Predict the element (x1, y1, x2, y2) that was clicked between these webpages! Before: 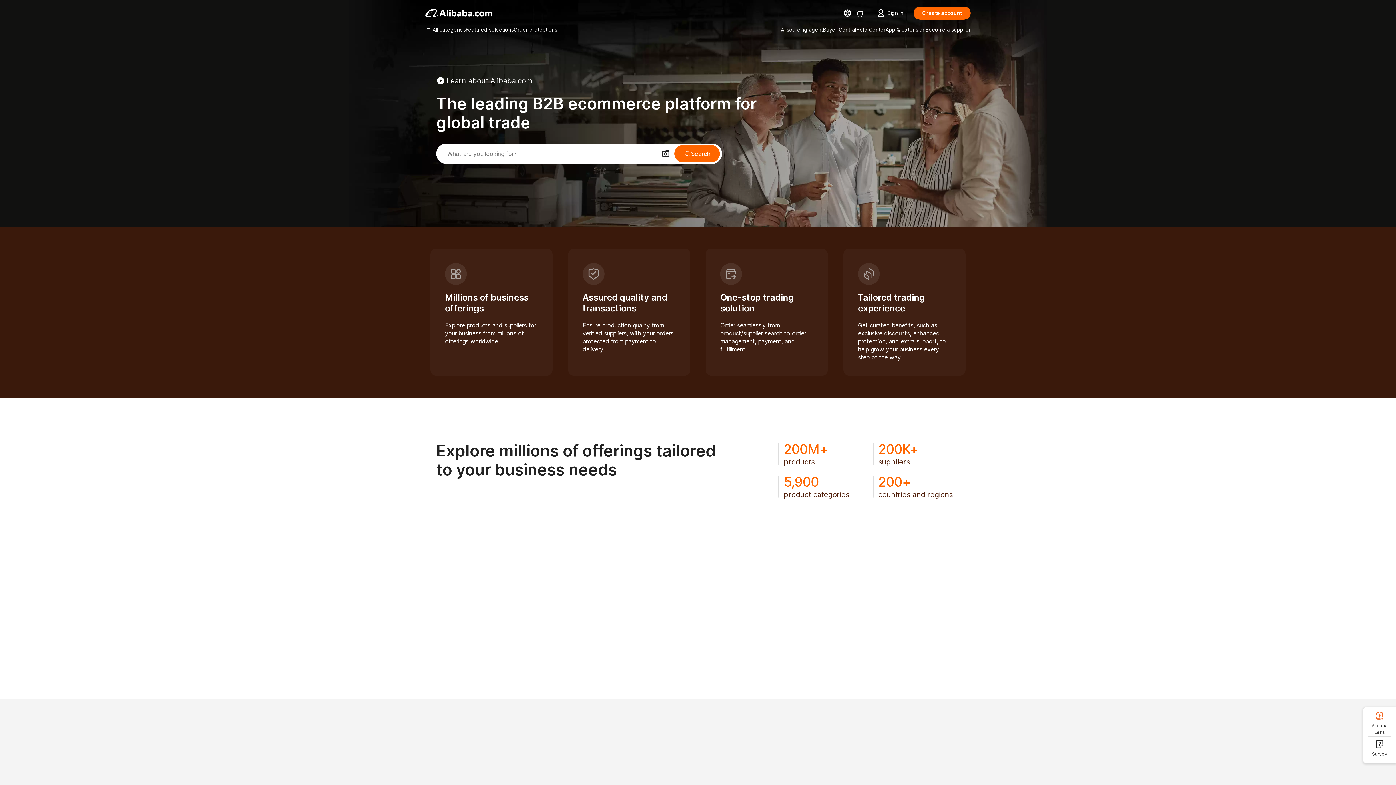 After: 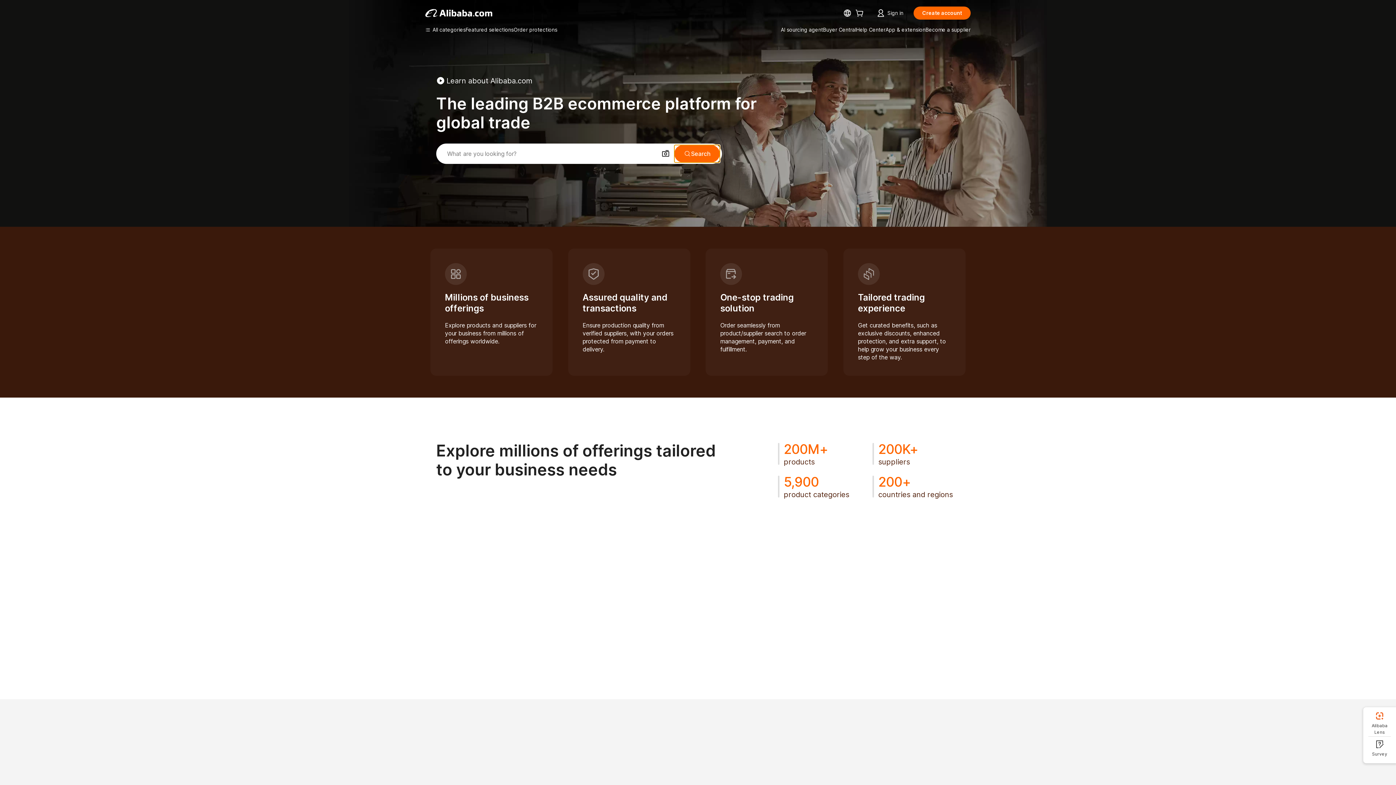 Action: label: Search bbox: (674, 145, 720, 162)